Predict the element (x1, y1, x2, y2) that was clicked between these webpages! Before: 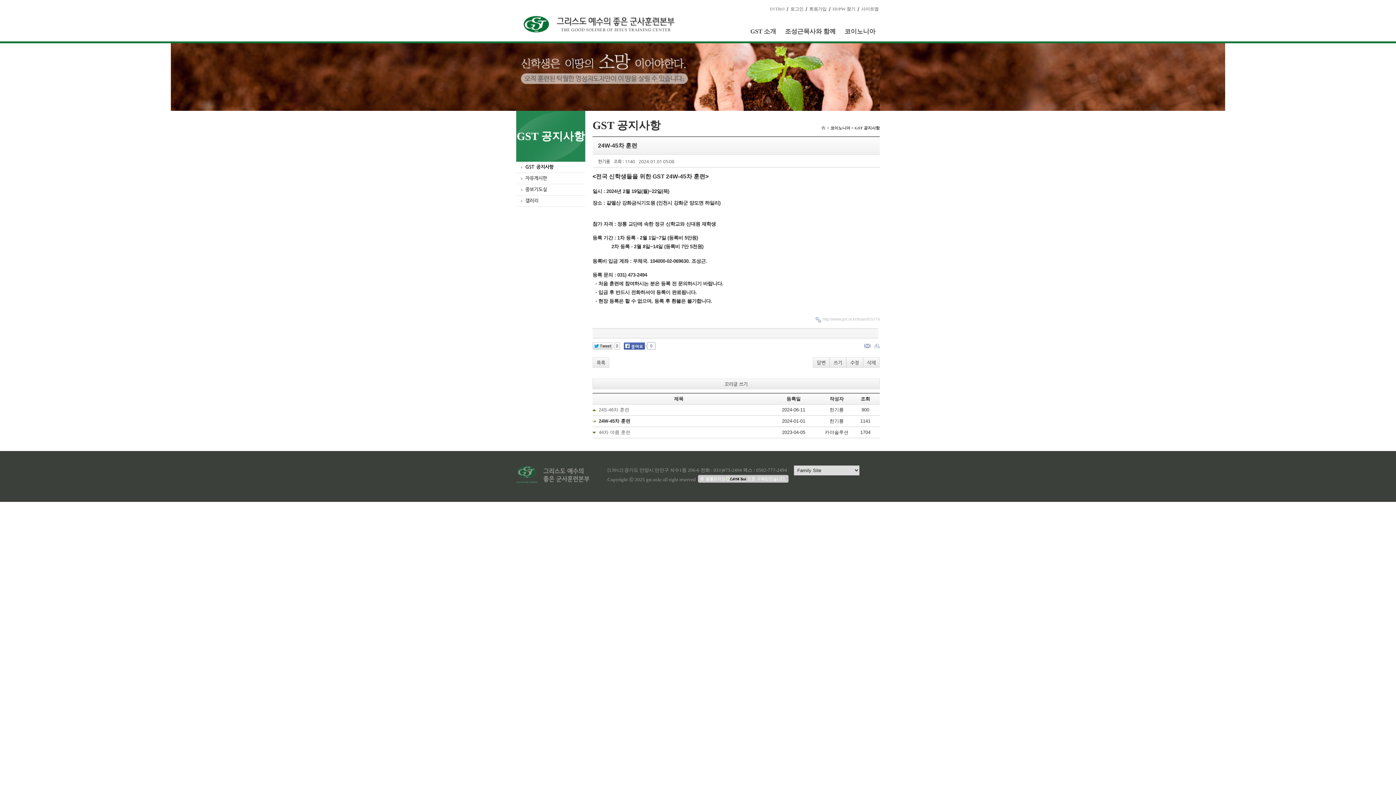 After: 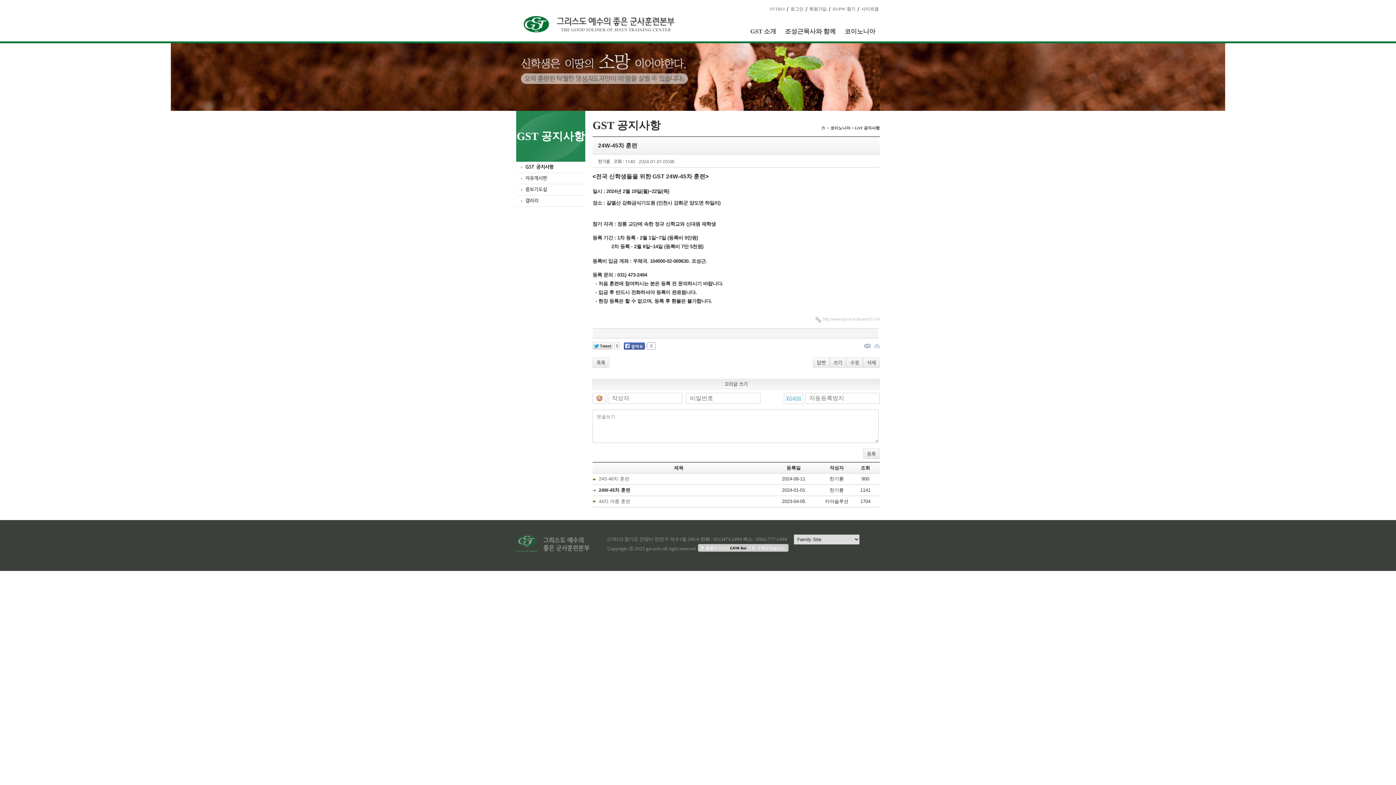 Action: label: 꼬리글 쓰기 bbox: (592, 378, 880, 389)